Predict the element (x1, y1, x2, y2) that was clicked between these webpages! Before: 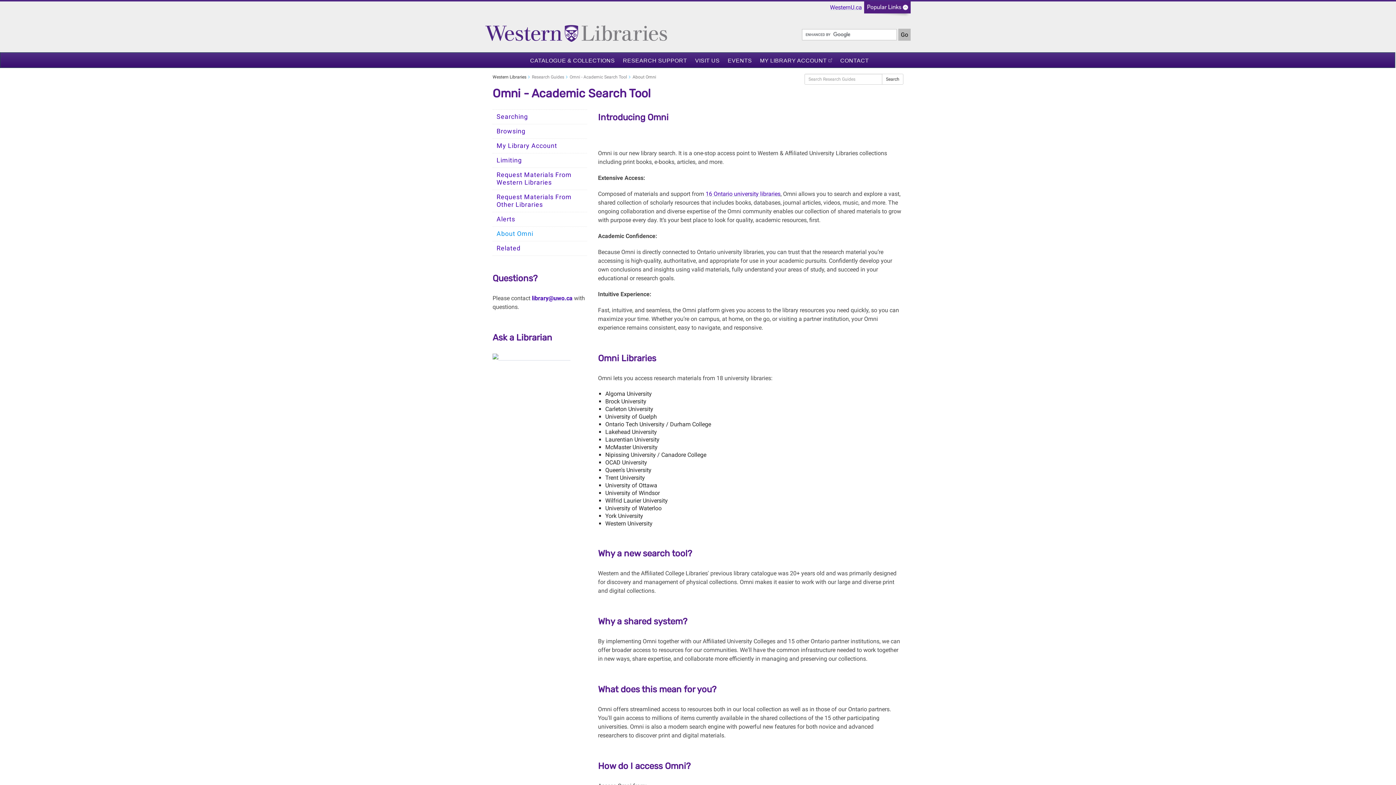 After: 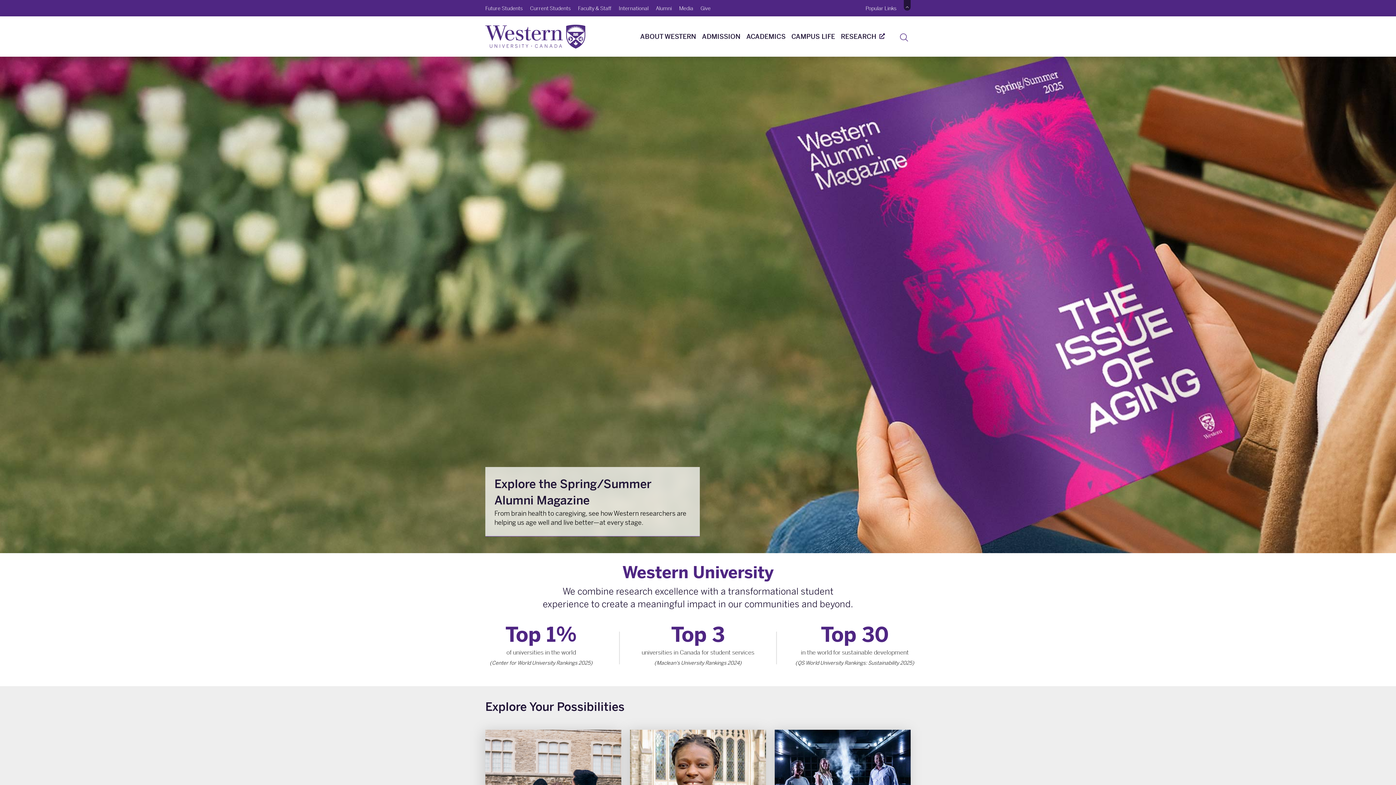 Action: bbox: (828, 0, 864, 14) label: WesternU.ca